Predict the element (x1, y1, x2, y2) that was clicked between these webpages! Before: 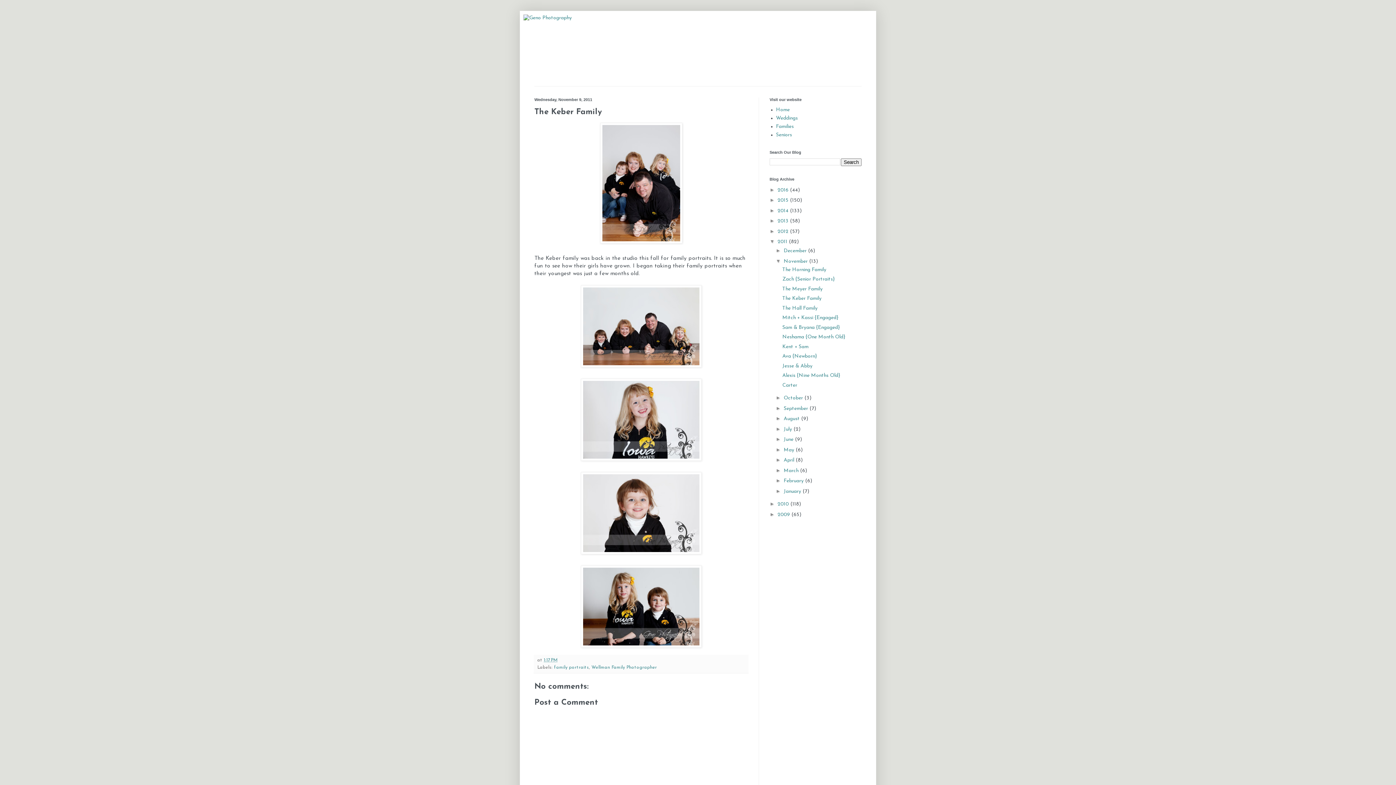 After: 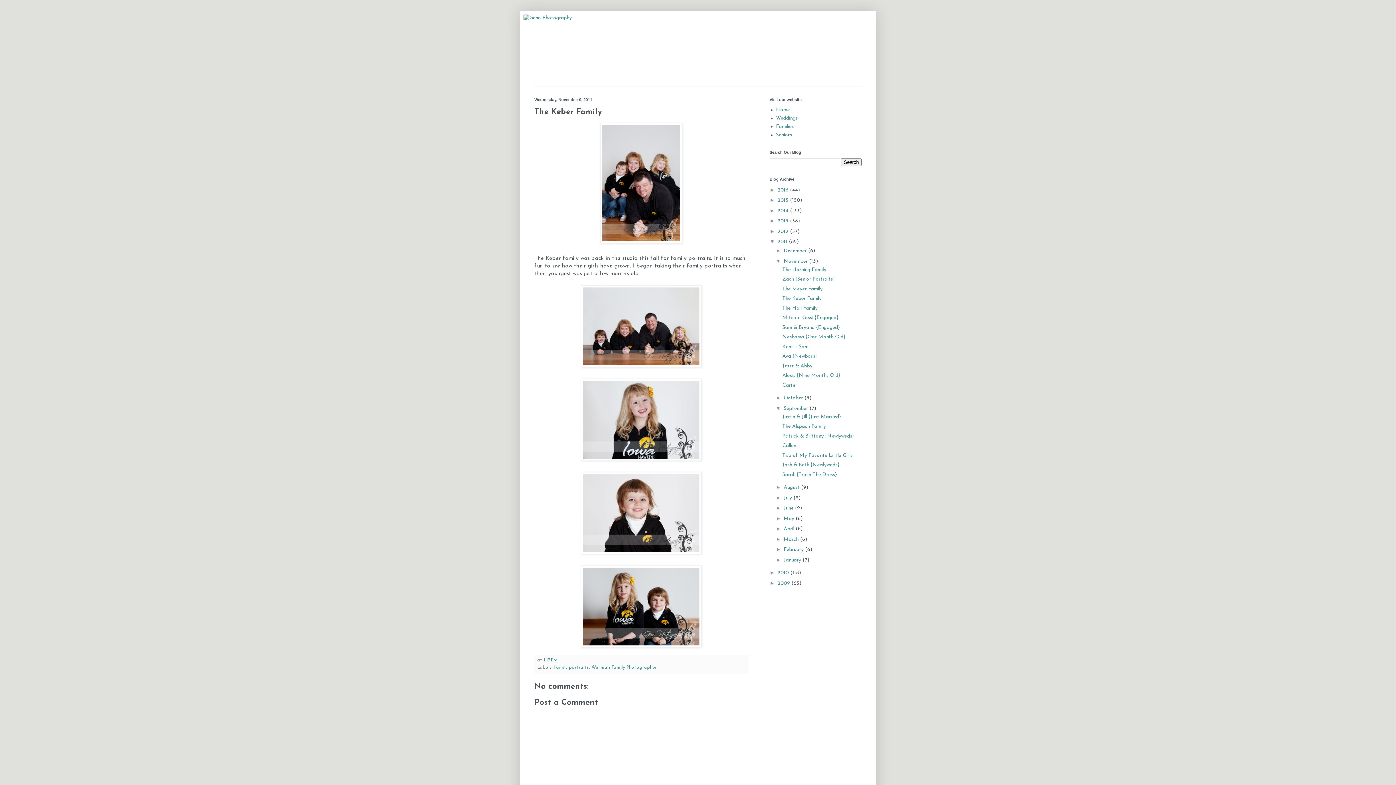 Action: bbox: (775, 405, 783, 411) label: ►  